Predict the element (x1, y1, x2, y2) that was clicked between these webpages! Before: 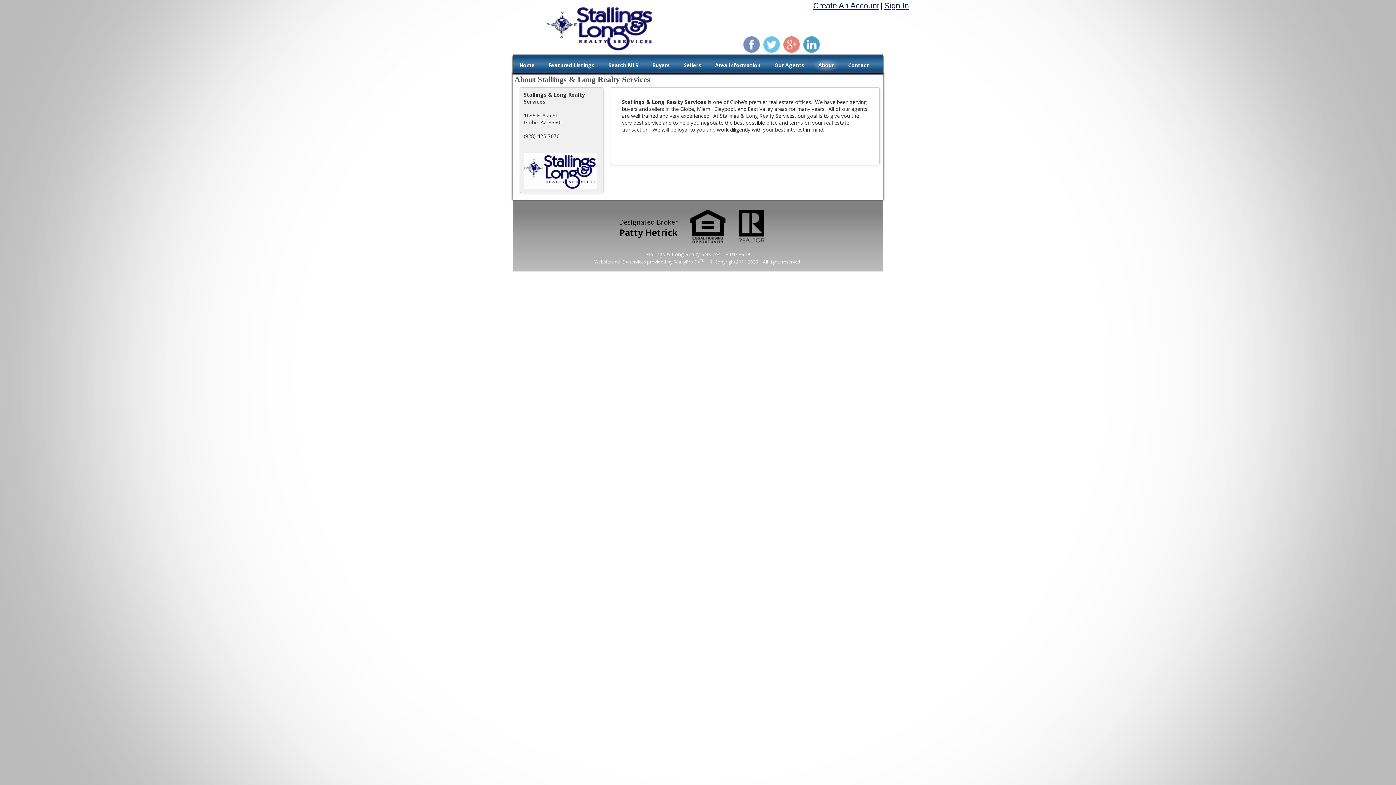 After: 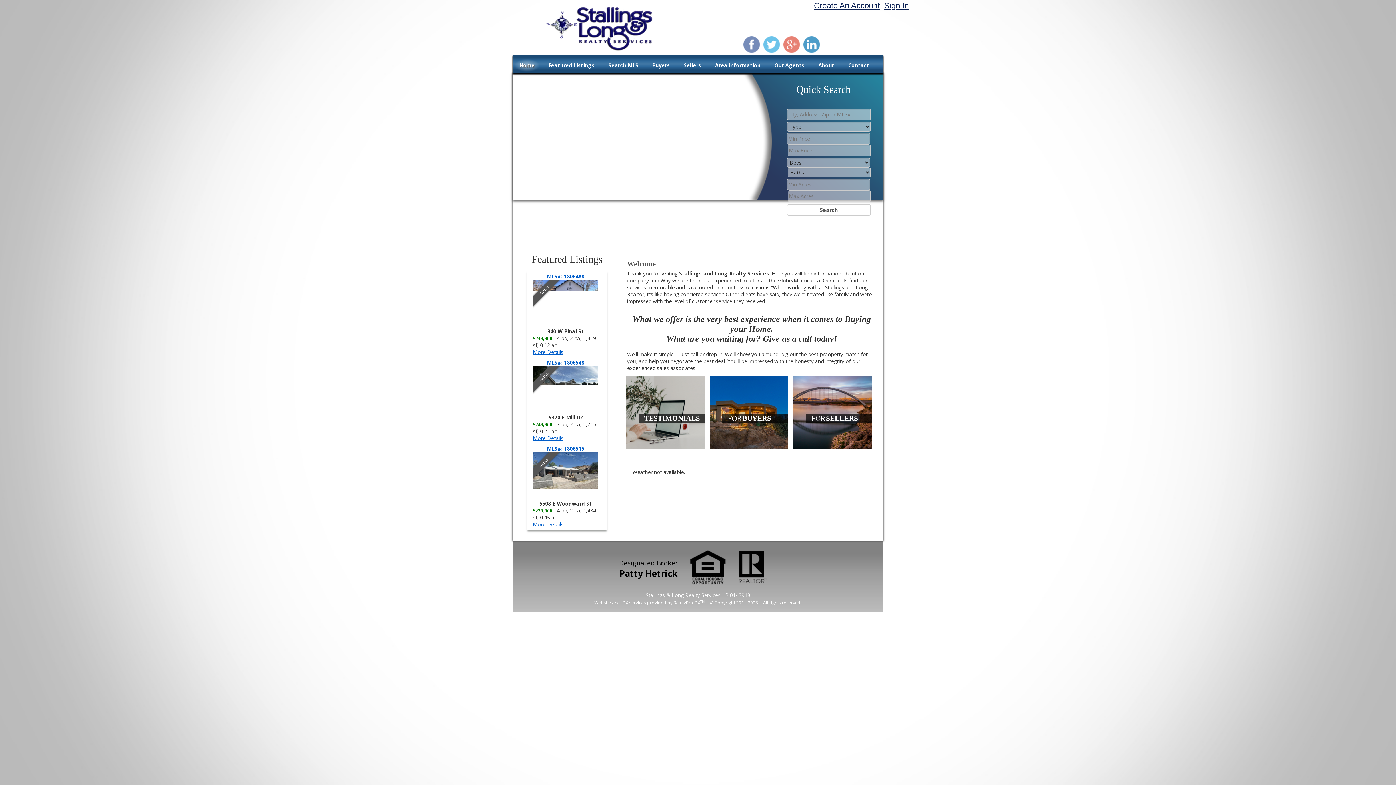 Action: bbox: (512, 58, 541, 72) label: Home